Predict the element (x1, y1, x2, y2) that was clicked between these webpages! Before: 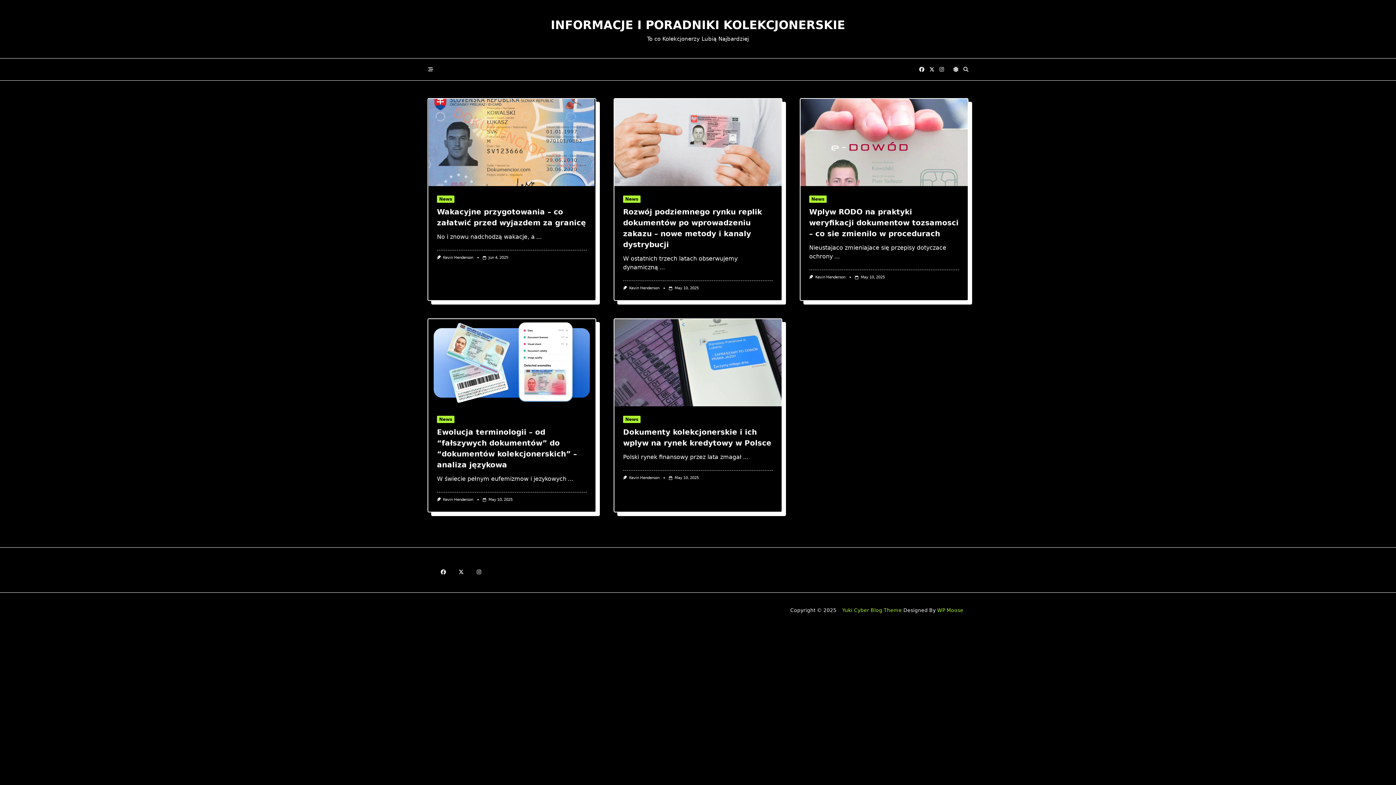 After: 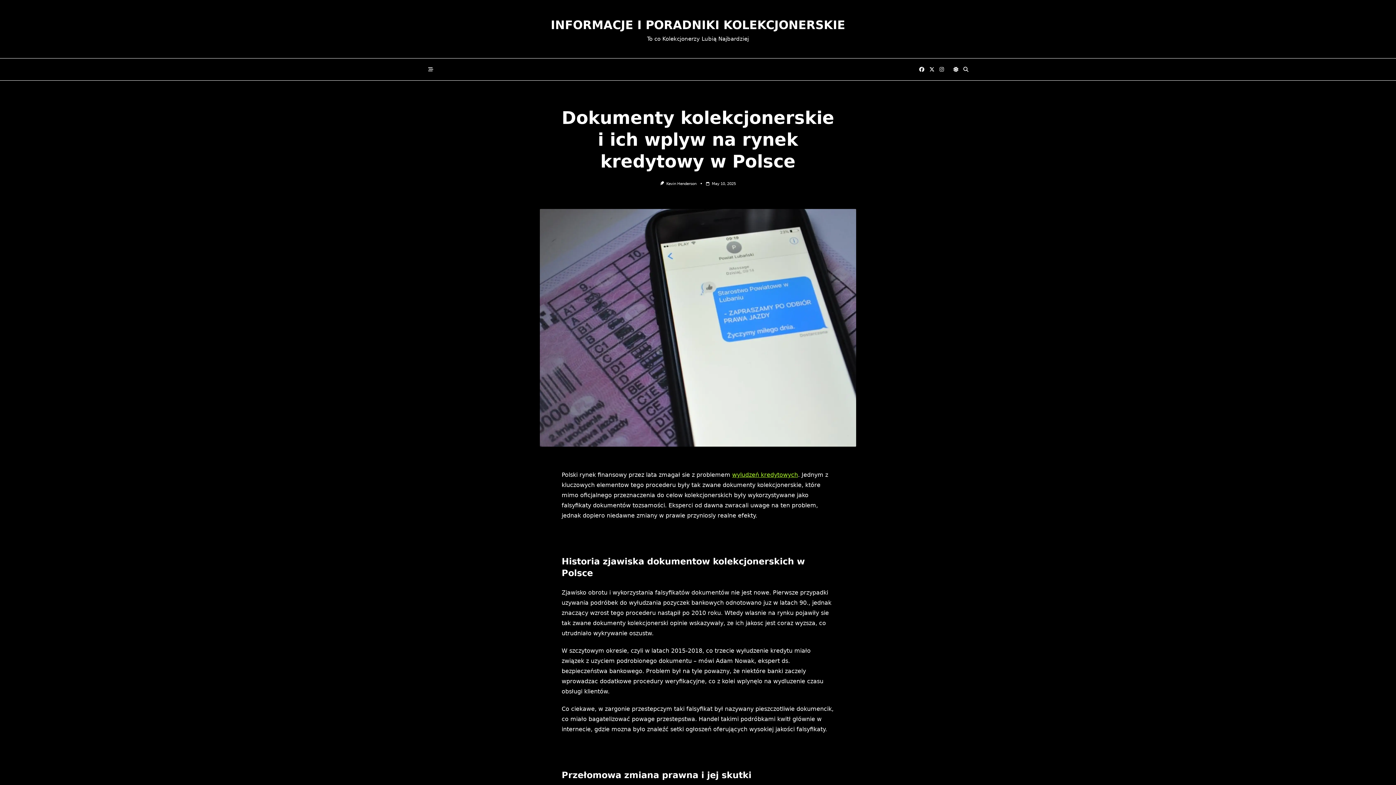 Action: bbox: (674, 475, 698, 480) label: May 10, 2025